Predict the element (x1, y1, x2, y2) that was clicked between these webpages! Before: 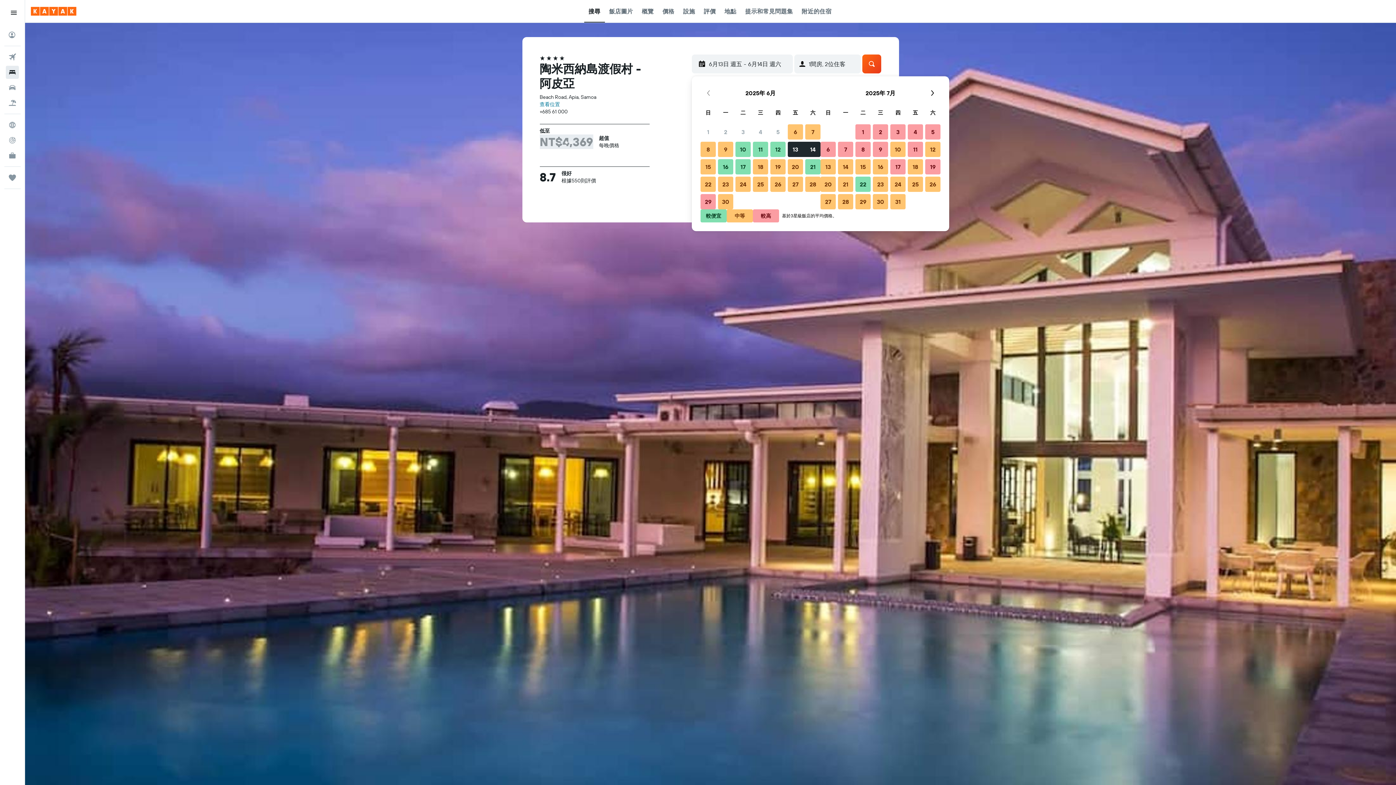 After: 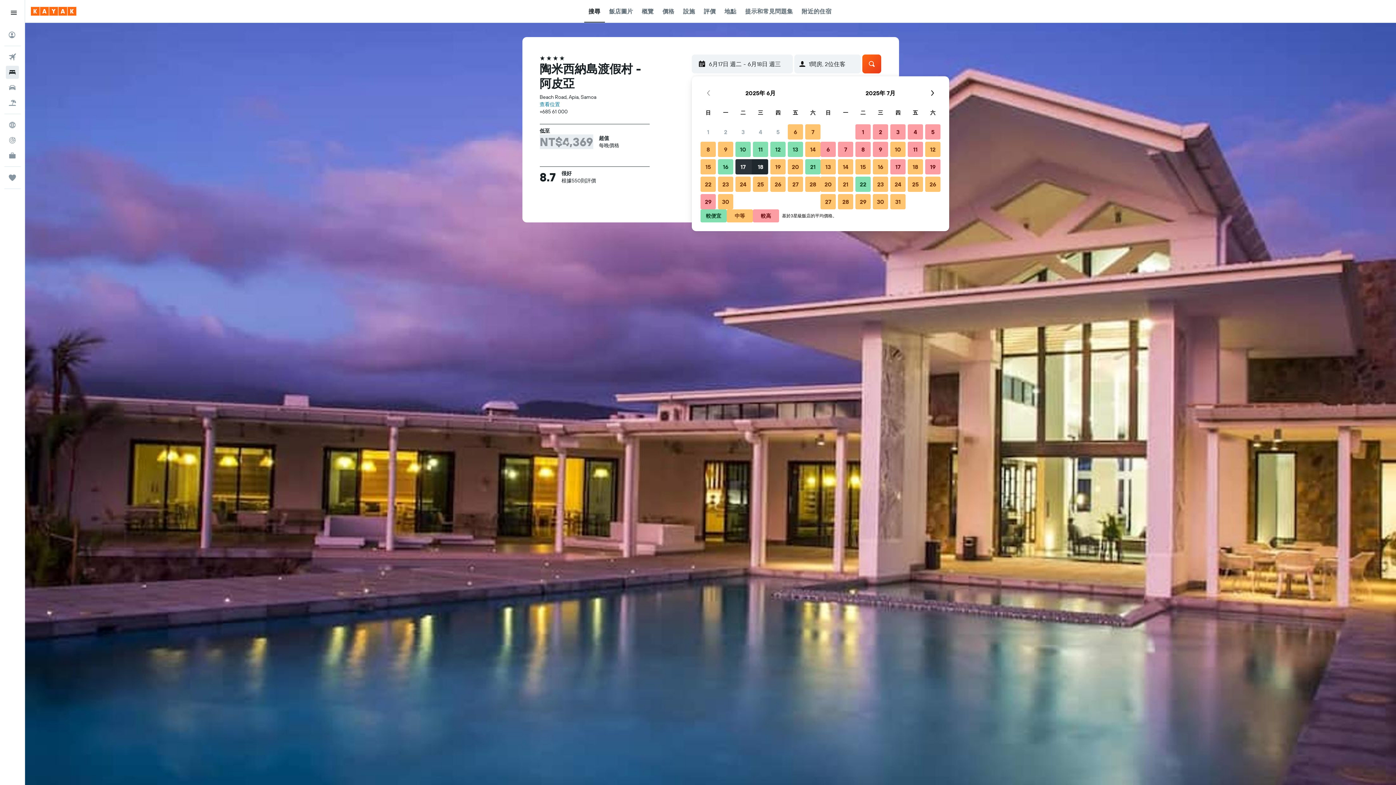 Action: bbox: (734, 158, 752, 175) label: 2025年6月17日